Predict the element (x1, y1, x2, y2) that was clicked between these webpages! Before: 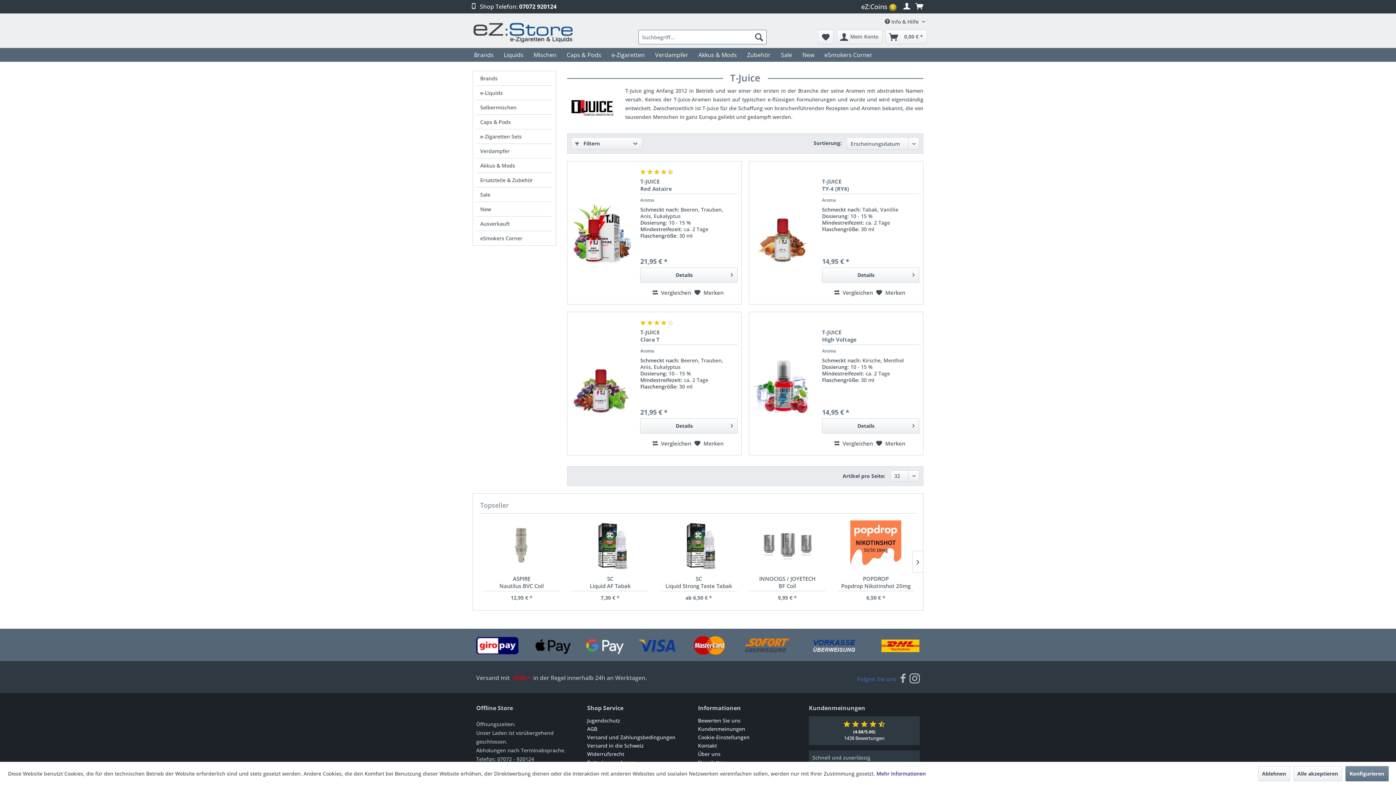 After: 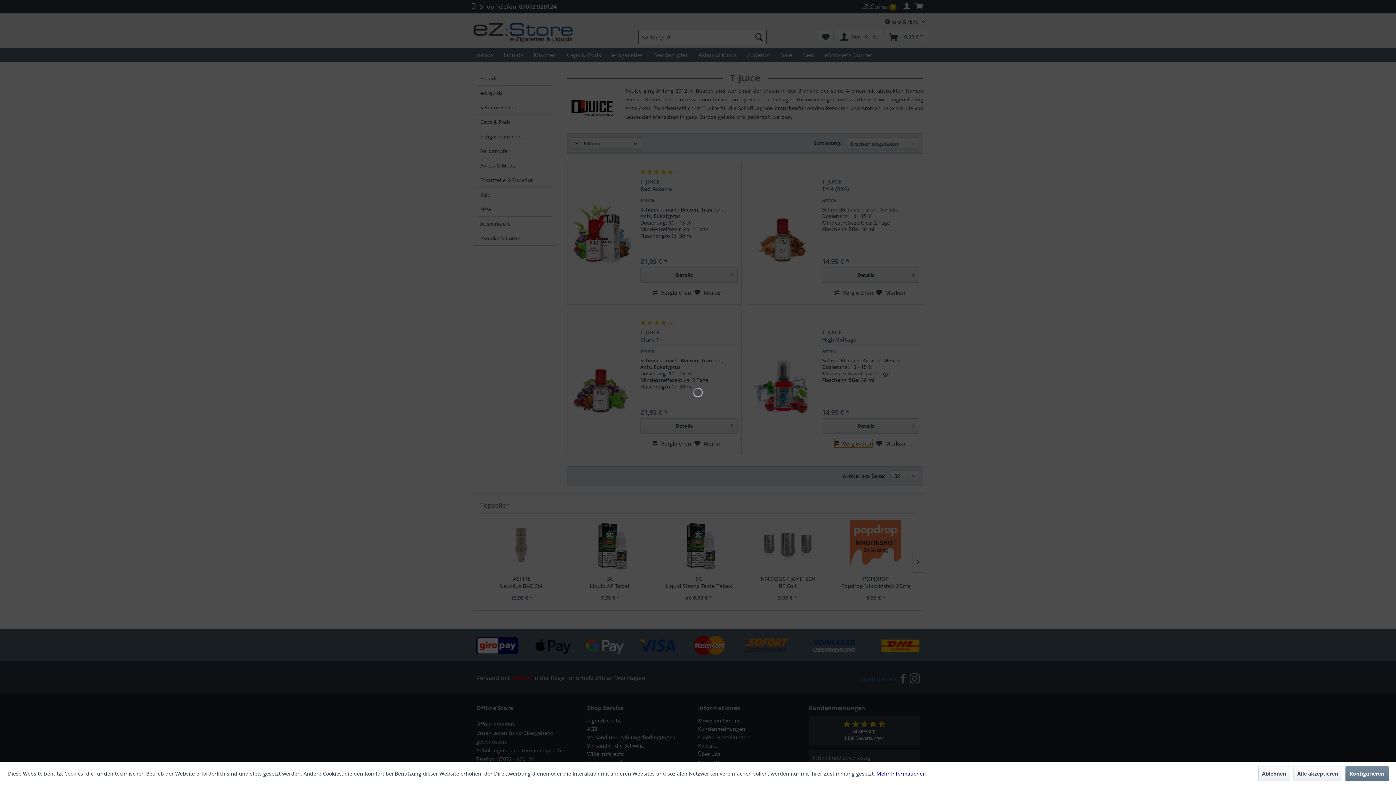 Action: bbox: (834, 439, 873, 448) label: Vergleichen